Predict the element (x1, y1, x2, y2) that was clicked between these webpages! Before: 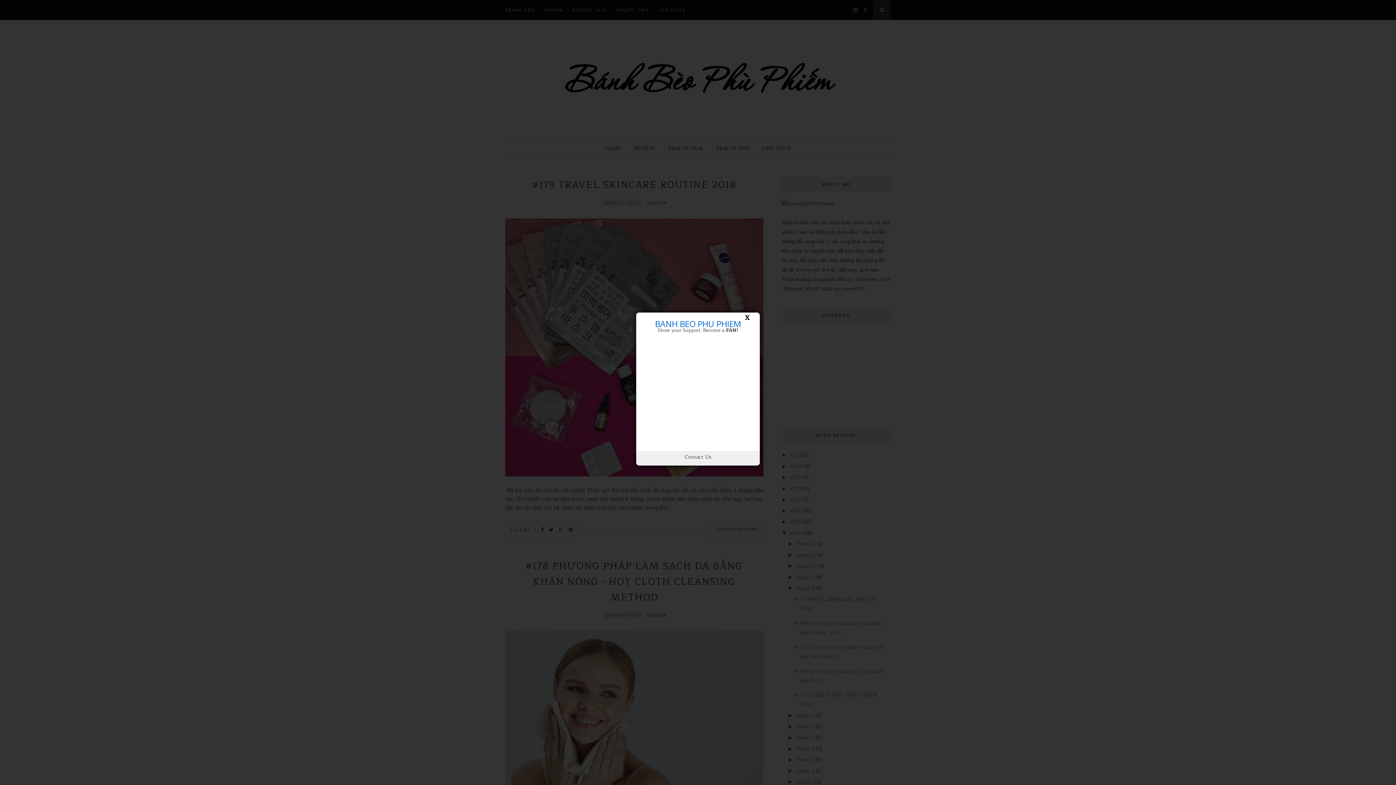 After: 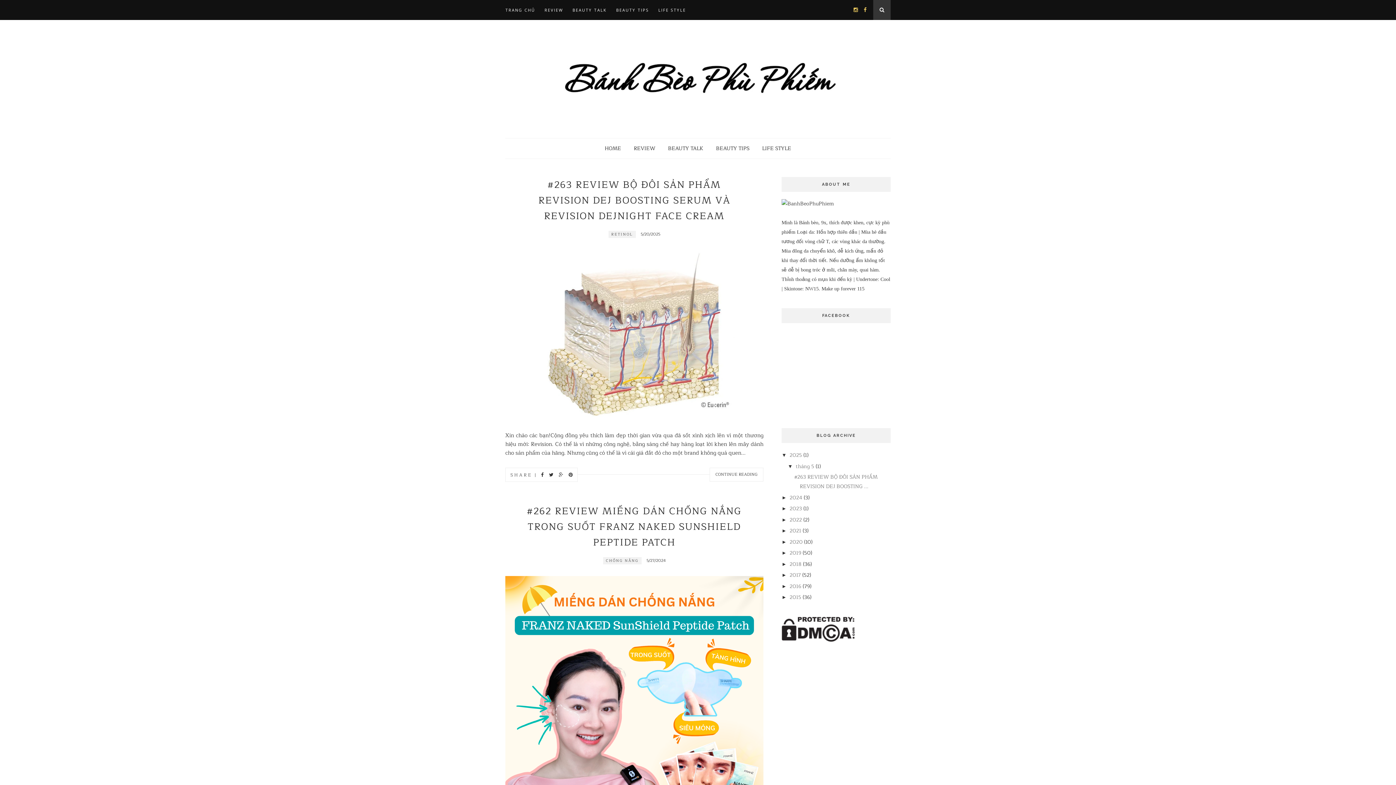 Action: label: Contact Us bbox: (645, 452, 750, 462)